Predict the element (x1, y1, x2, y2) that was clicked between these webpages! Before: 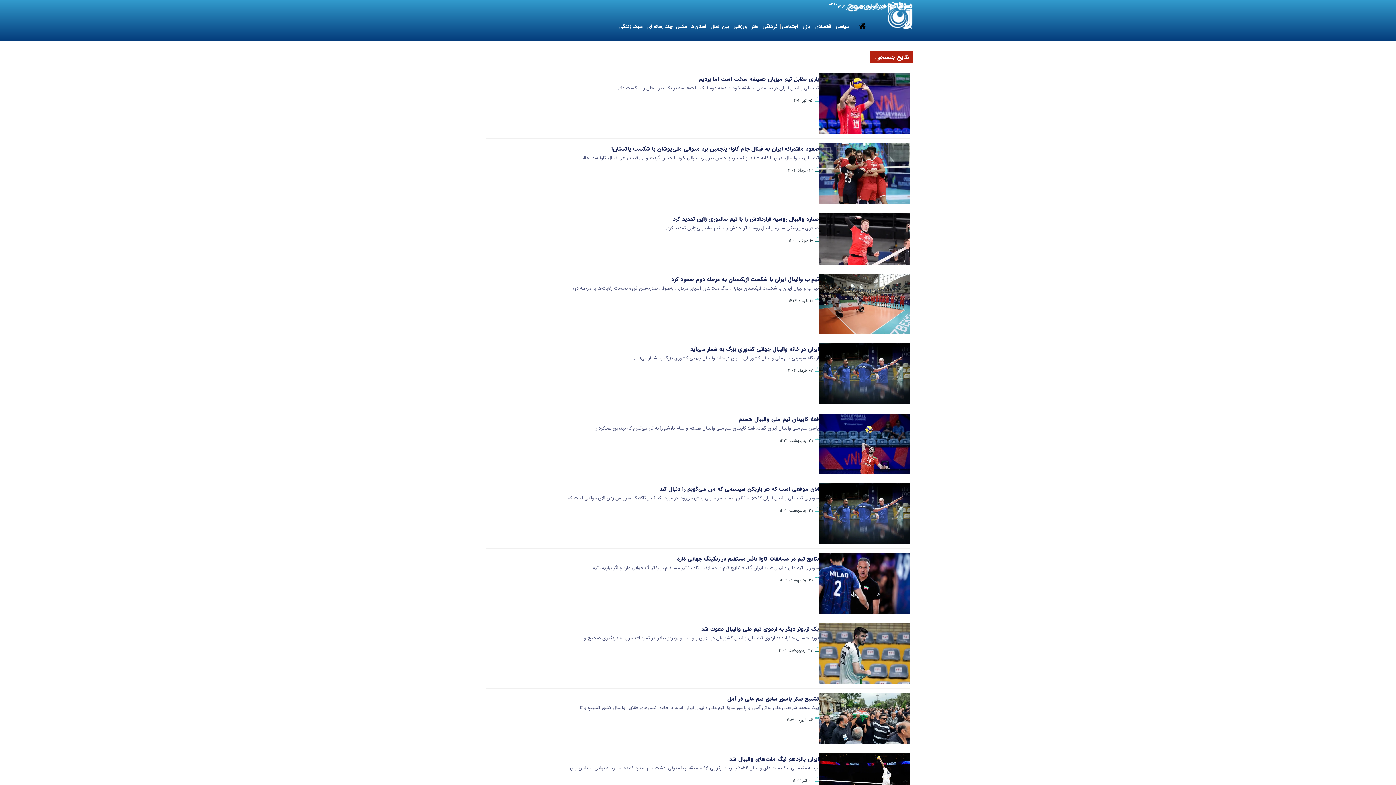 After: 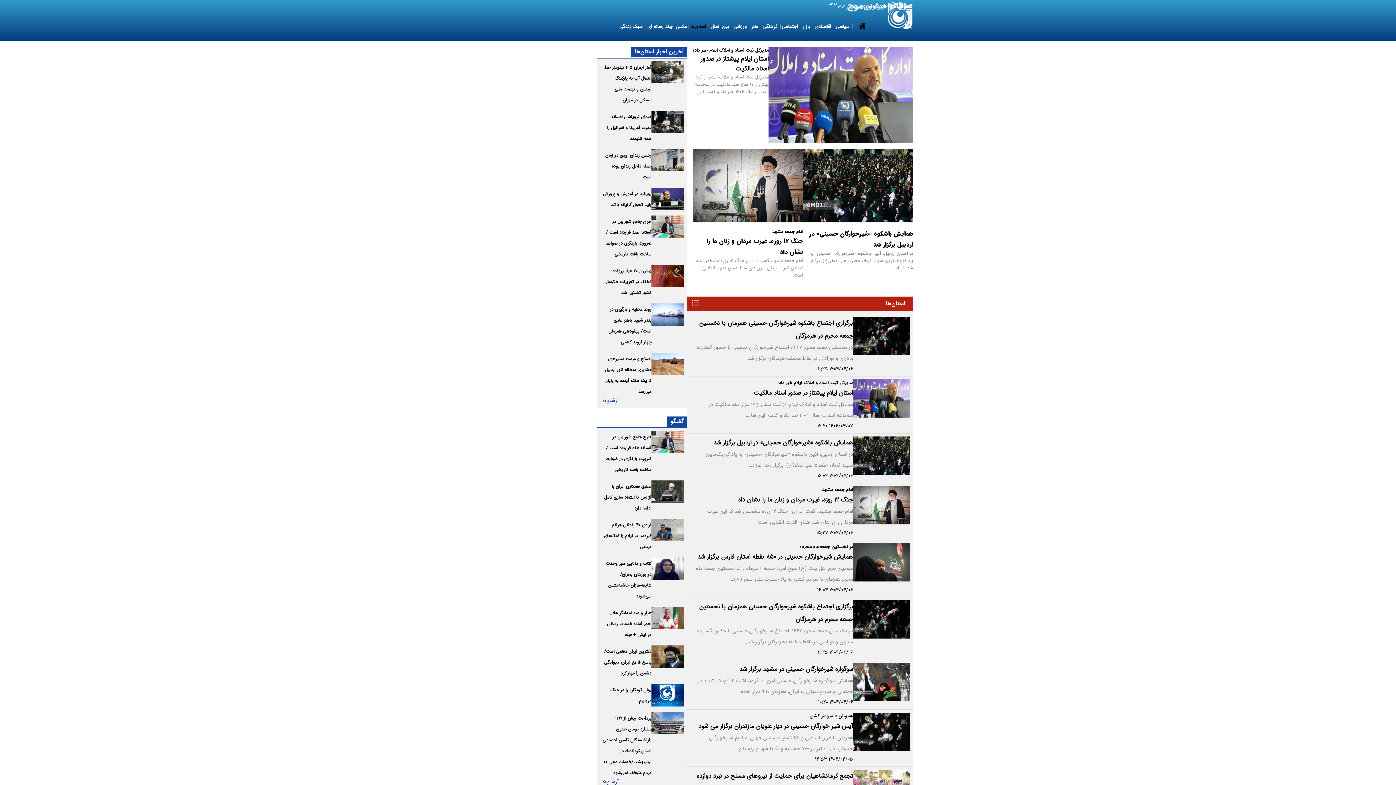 Action: label:  استان‌ها bbox: (689, 12, 709, 41)